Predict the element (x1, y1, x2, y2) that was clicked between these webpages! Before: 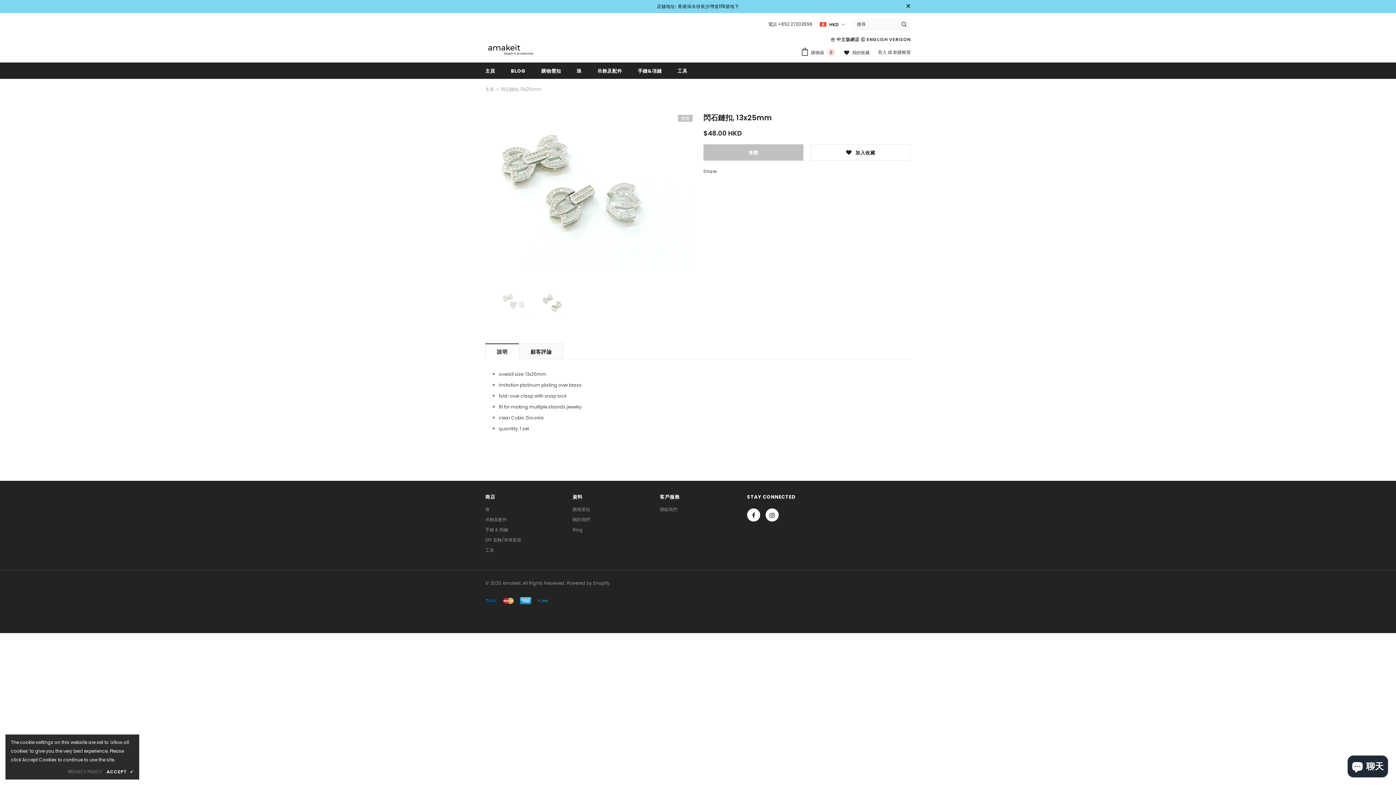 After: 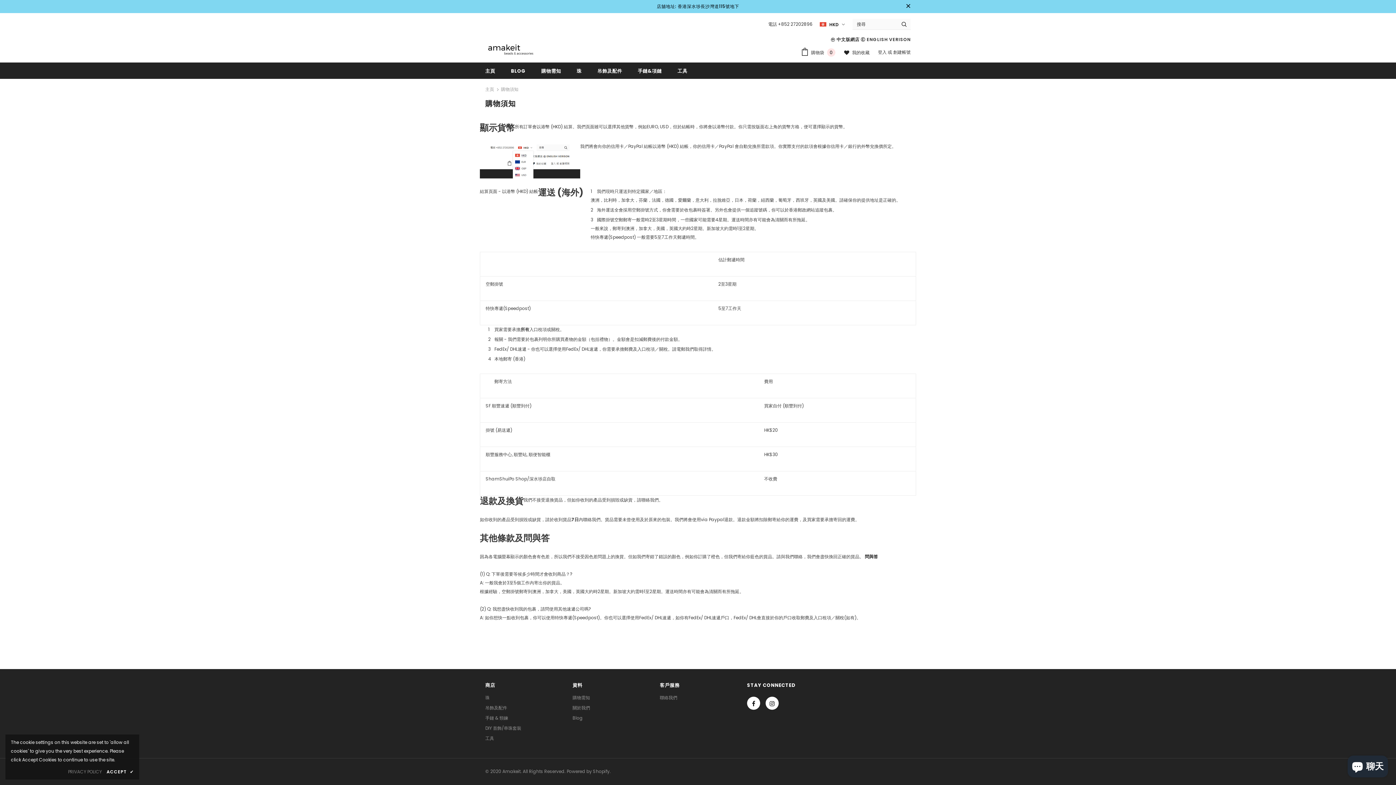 Action: label: 購物需知 bbox: (572, 504, 590, 514)